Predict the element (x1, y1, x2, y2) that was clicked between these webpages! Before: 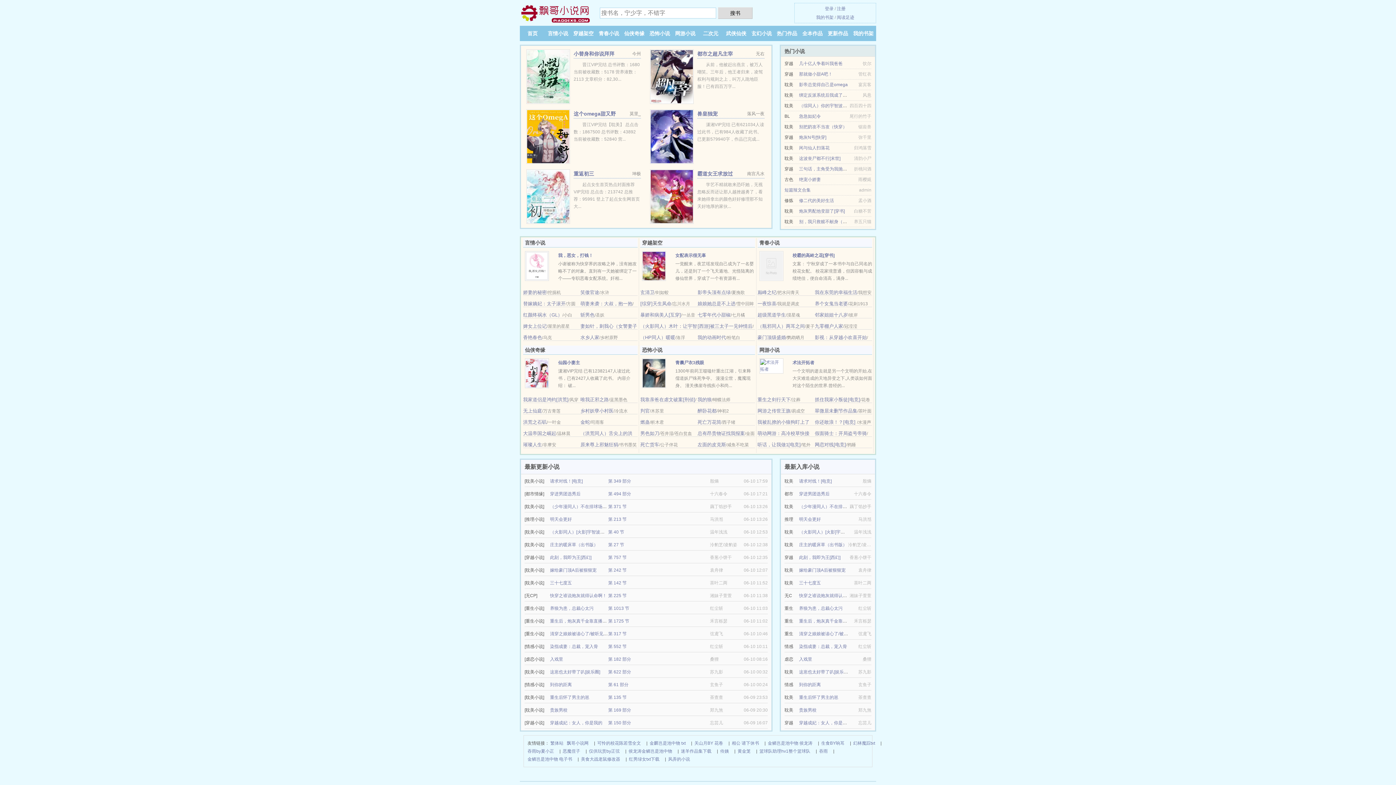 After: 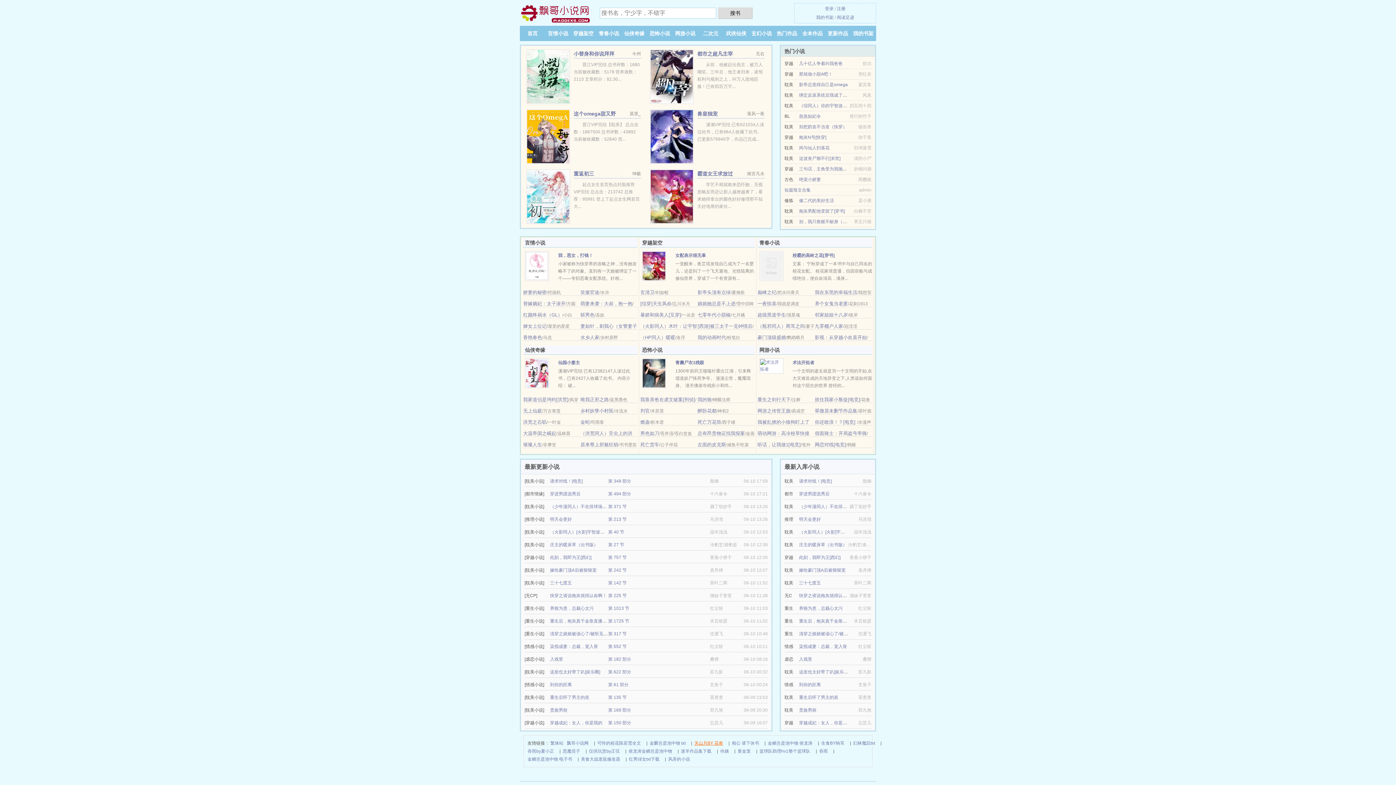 Action: bbox: (694, 739, 723, 747) label: 关山月BY 花卷